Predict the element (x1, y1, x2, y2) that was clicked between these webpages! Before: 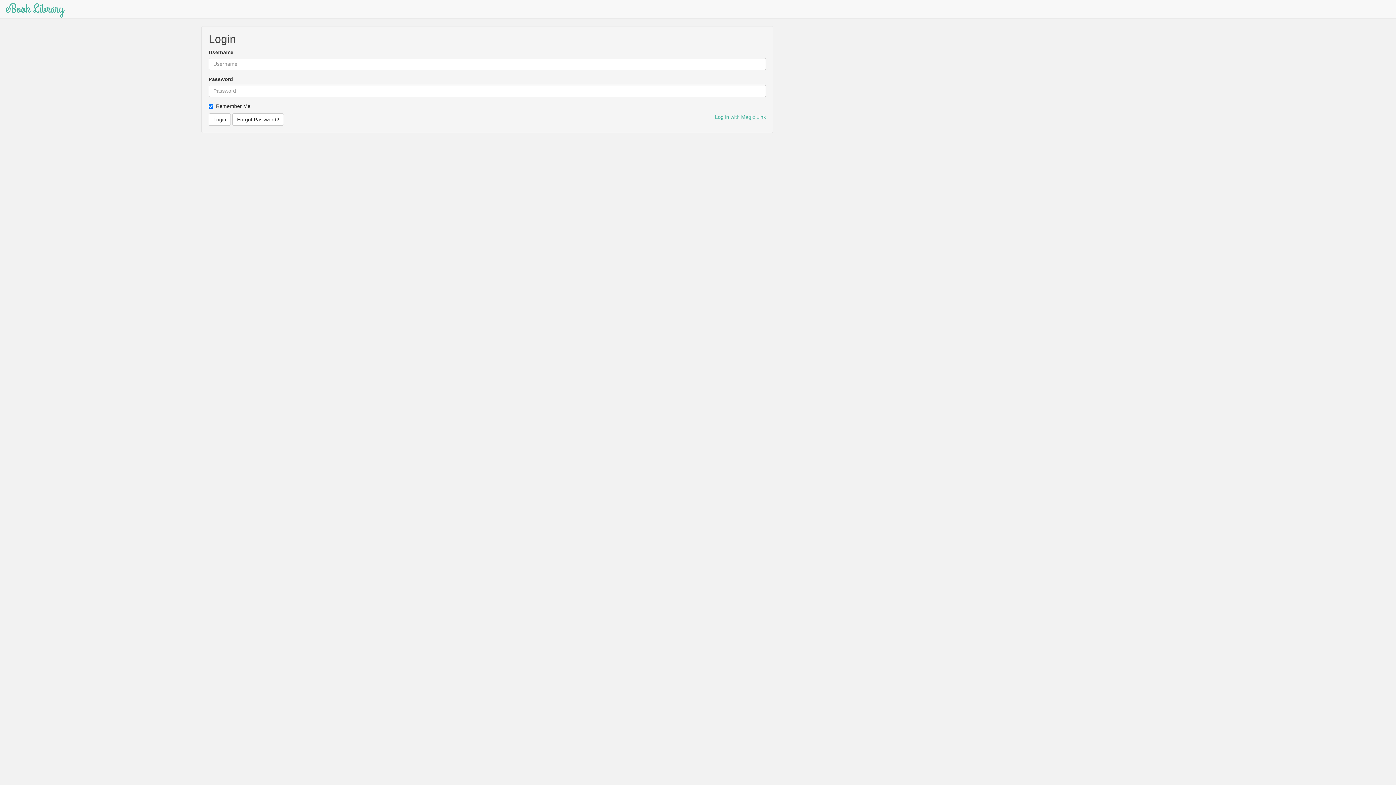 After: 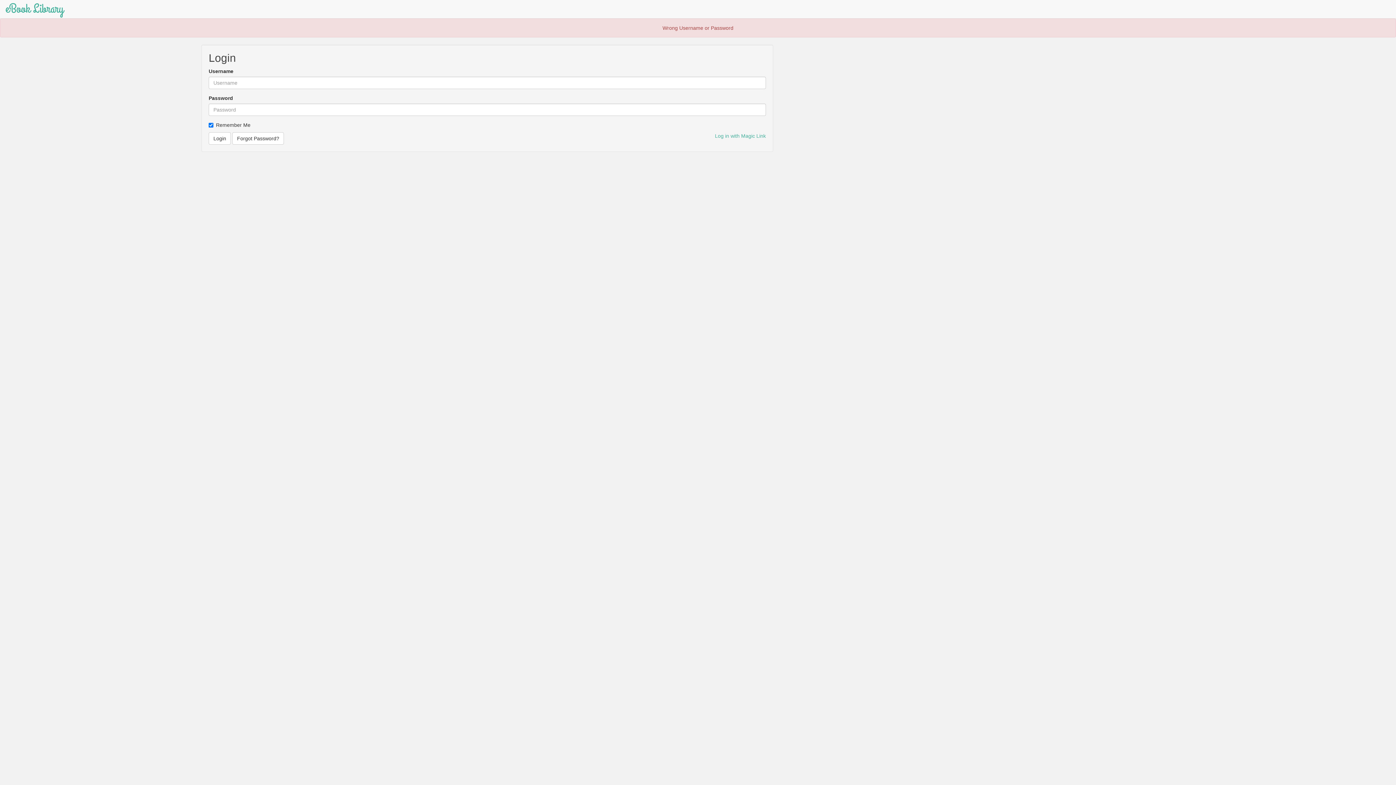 Action: label: Login bbox: (208, 113, 230, 125)